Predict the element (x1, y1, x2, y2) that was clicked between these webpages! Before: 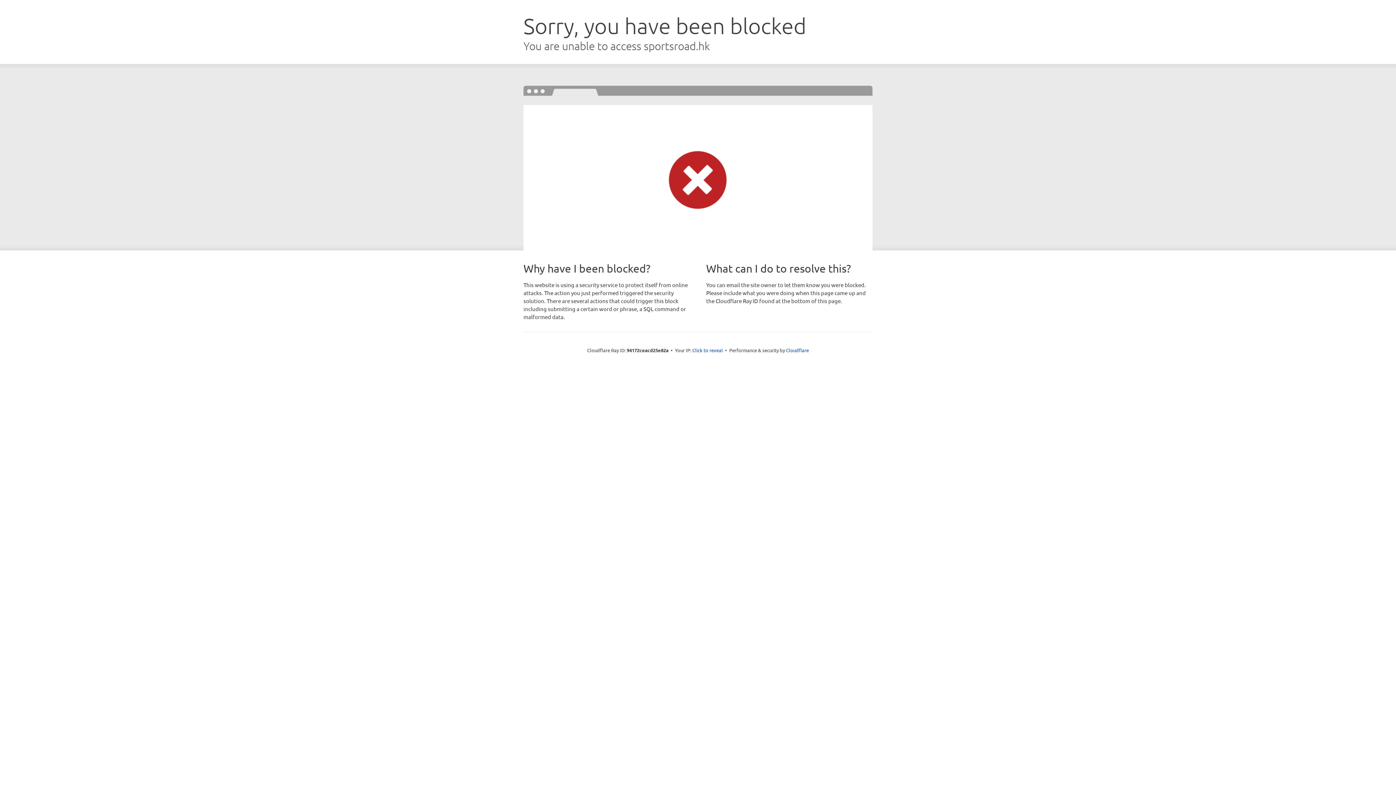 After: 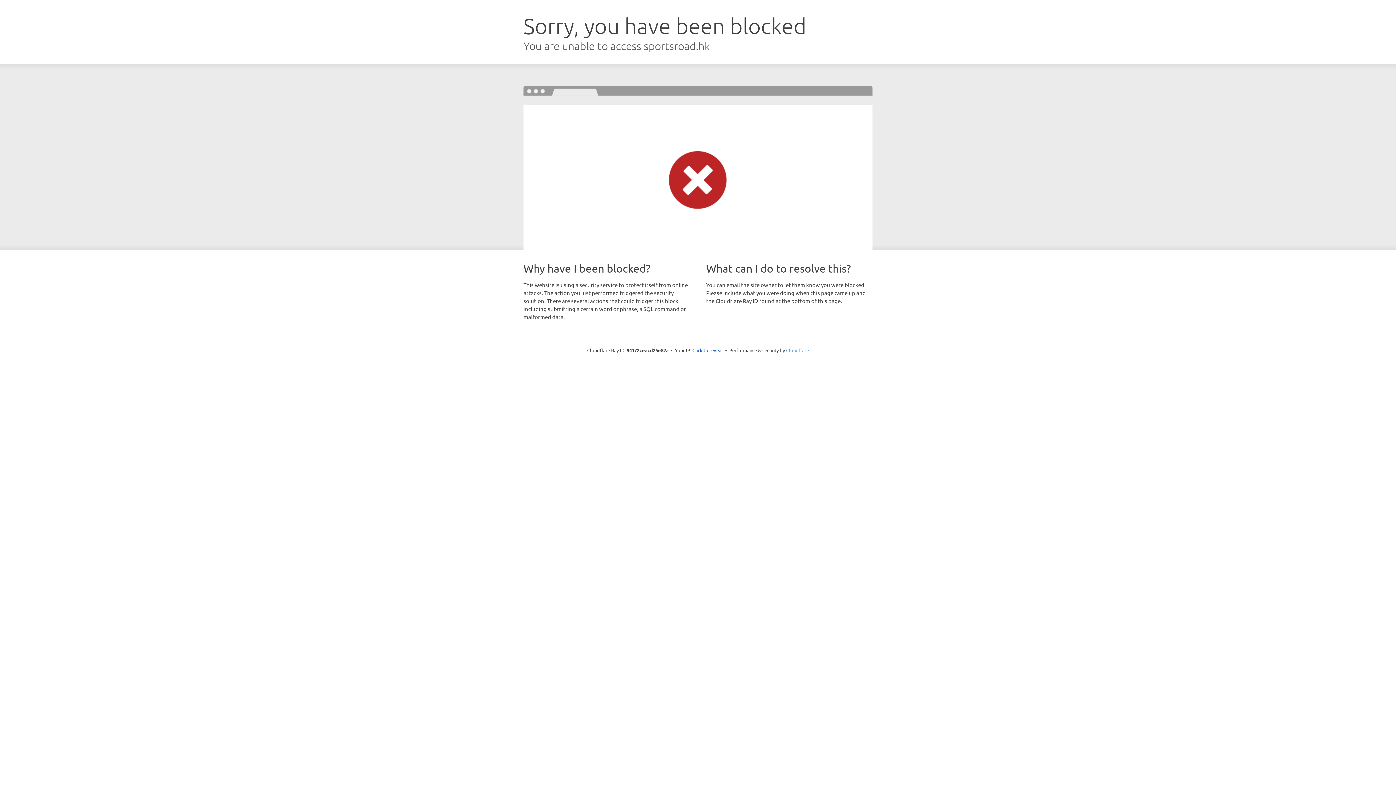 Action: label: Cloudflare bbox: (786, 347, 809, 353)